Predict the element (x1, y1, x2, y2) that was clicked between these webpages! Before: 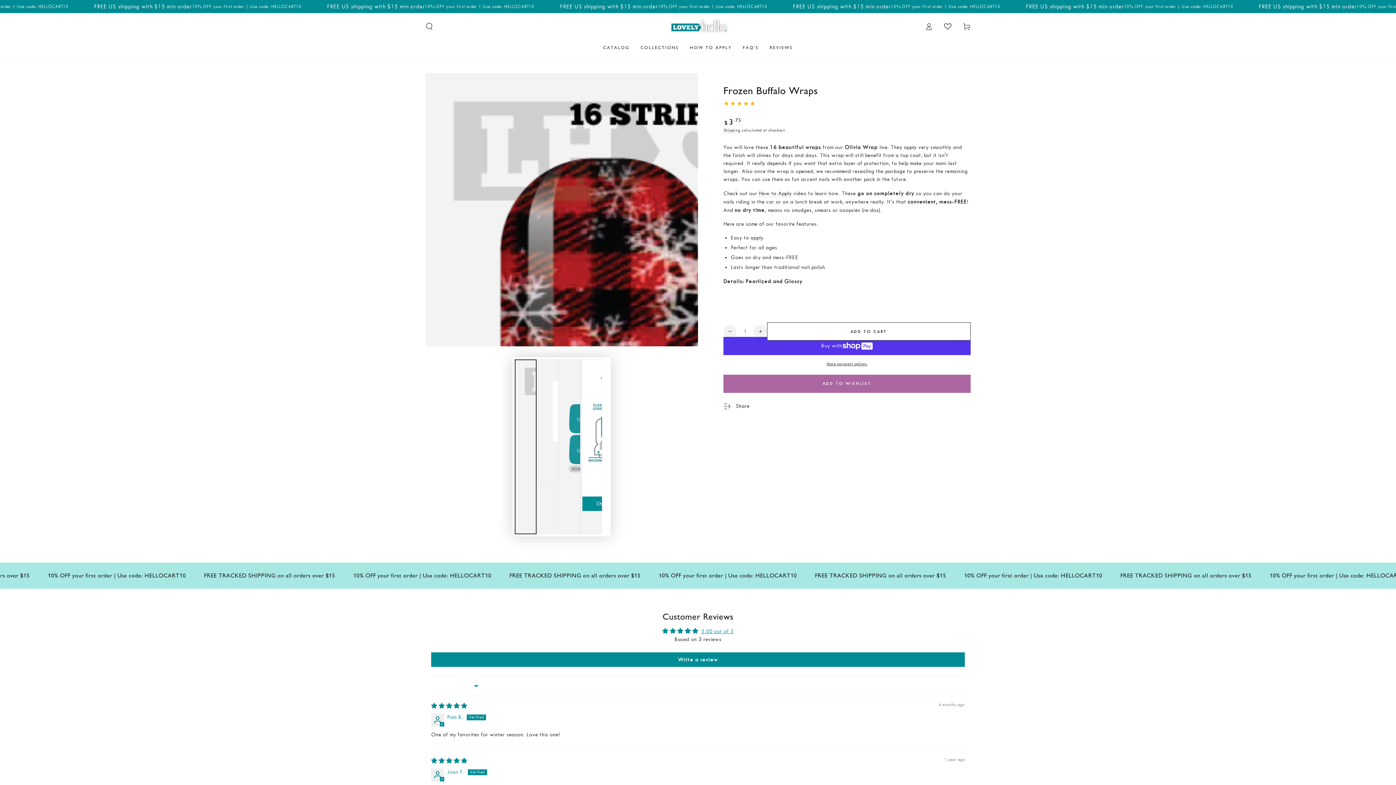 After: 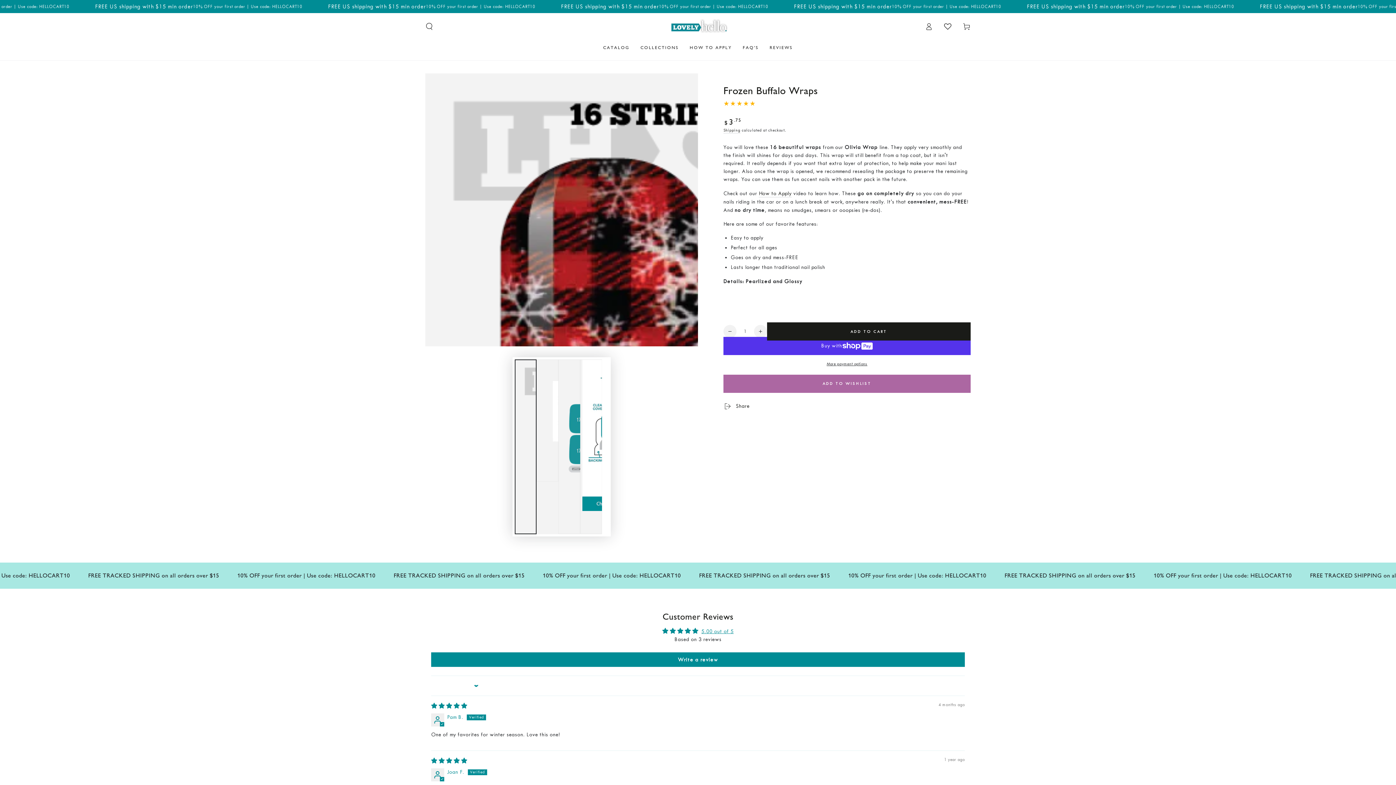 Action: bbox: (767, 322, 970, 340) label: ADD TO CART